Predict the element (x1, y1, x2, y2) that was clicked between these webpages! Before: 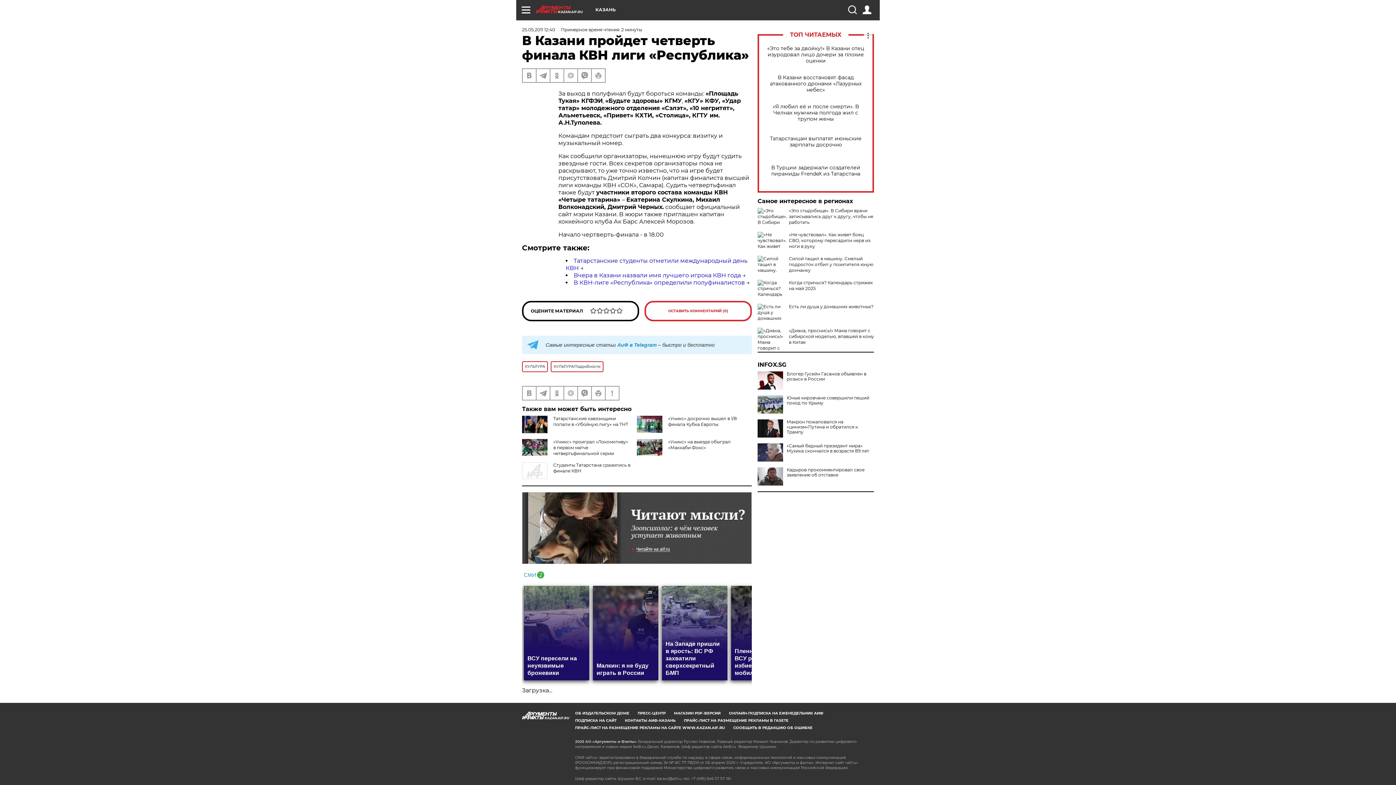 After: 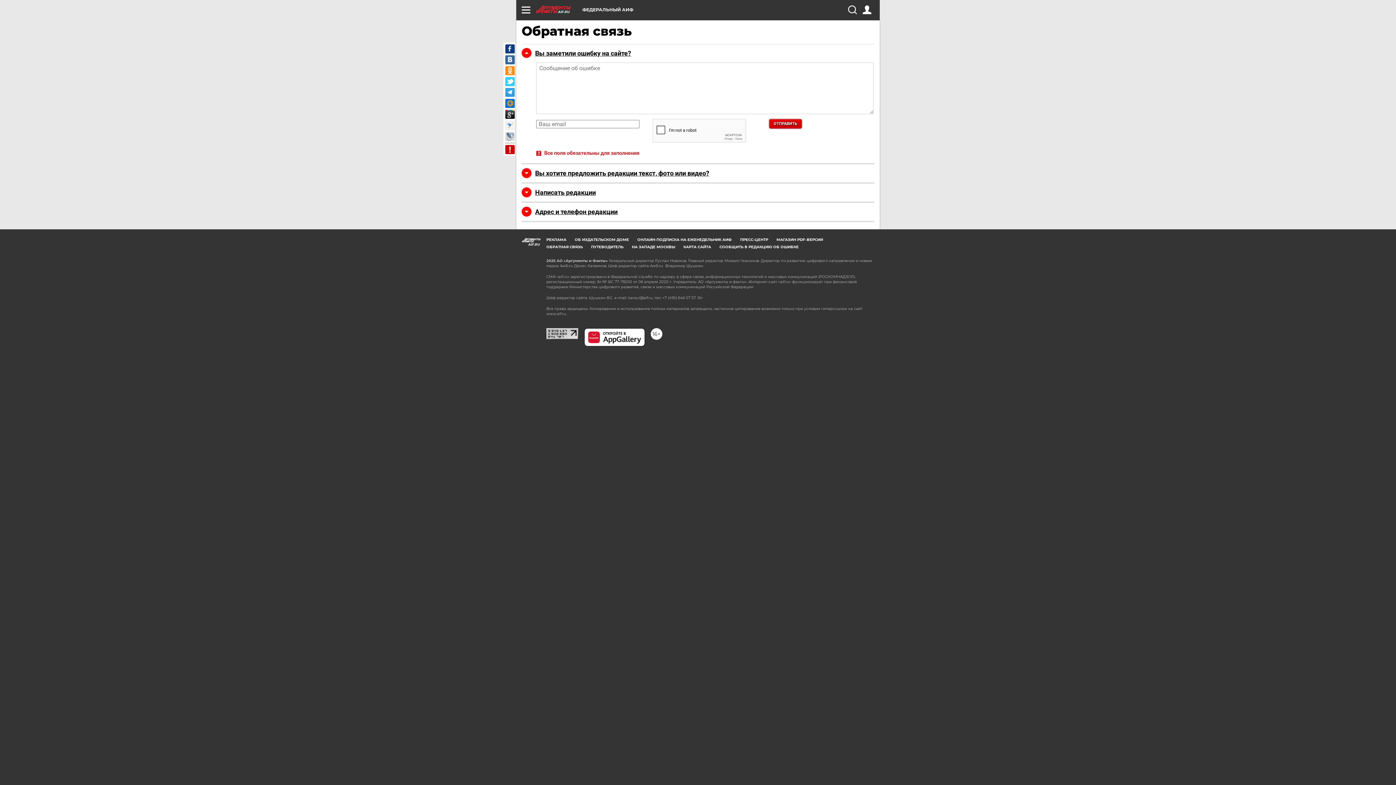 Action: bbox: (605, 386, 618, 400)